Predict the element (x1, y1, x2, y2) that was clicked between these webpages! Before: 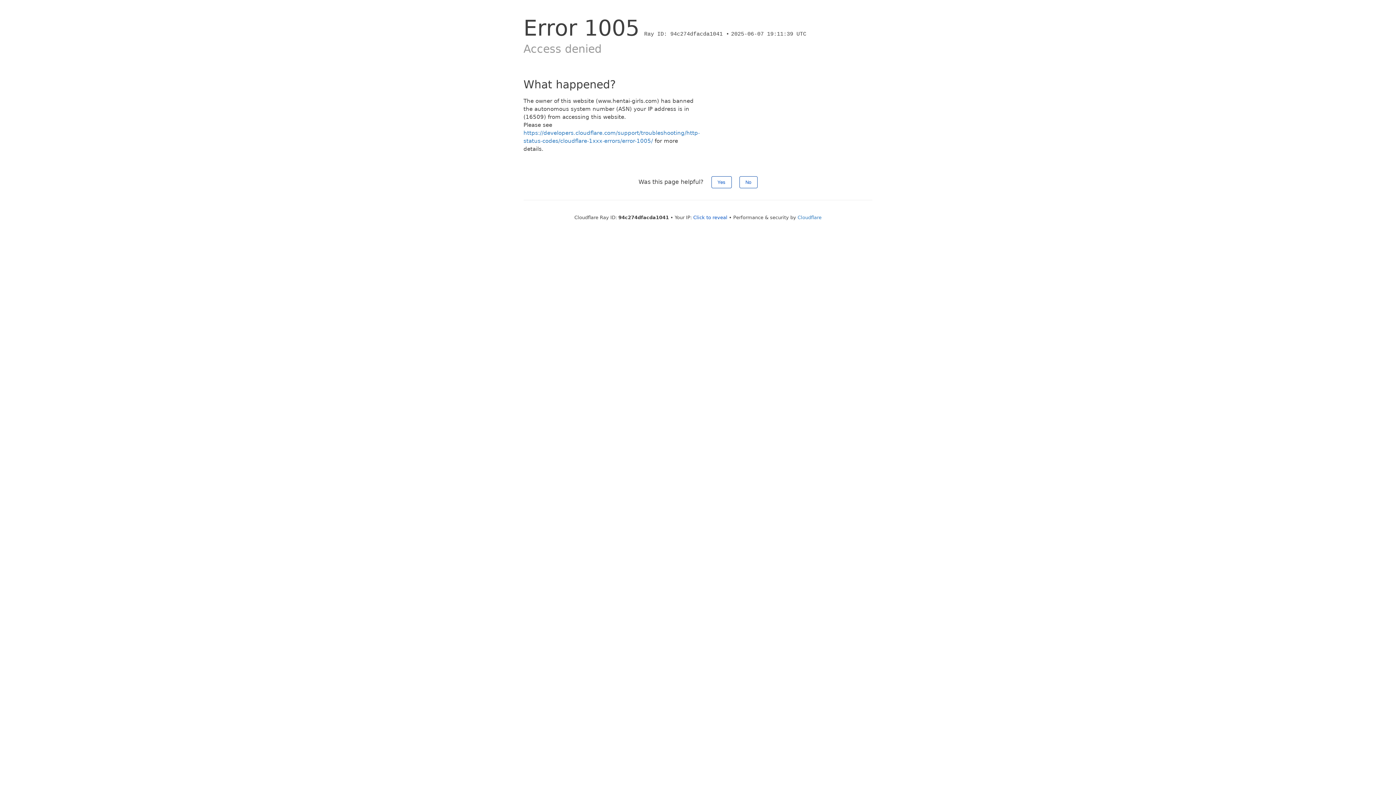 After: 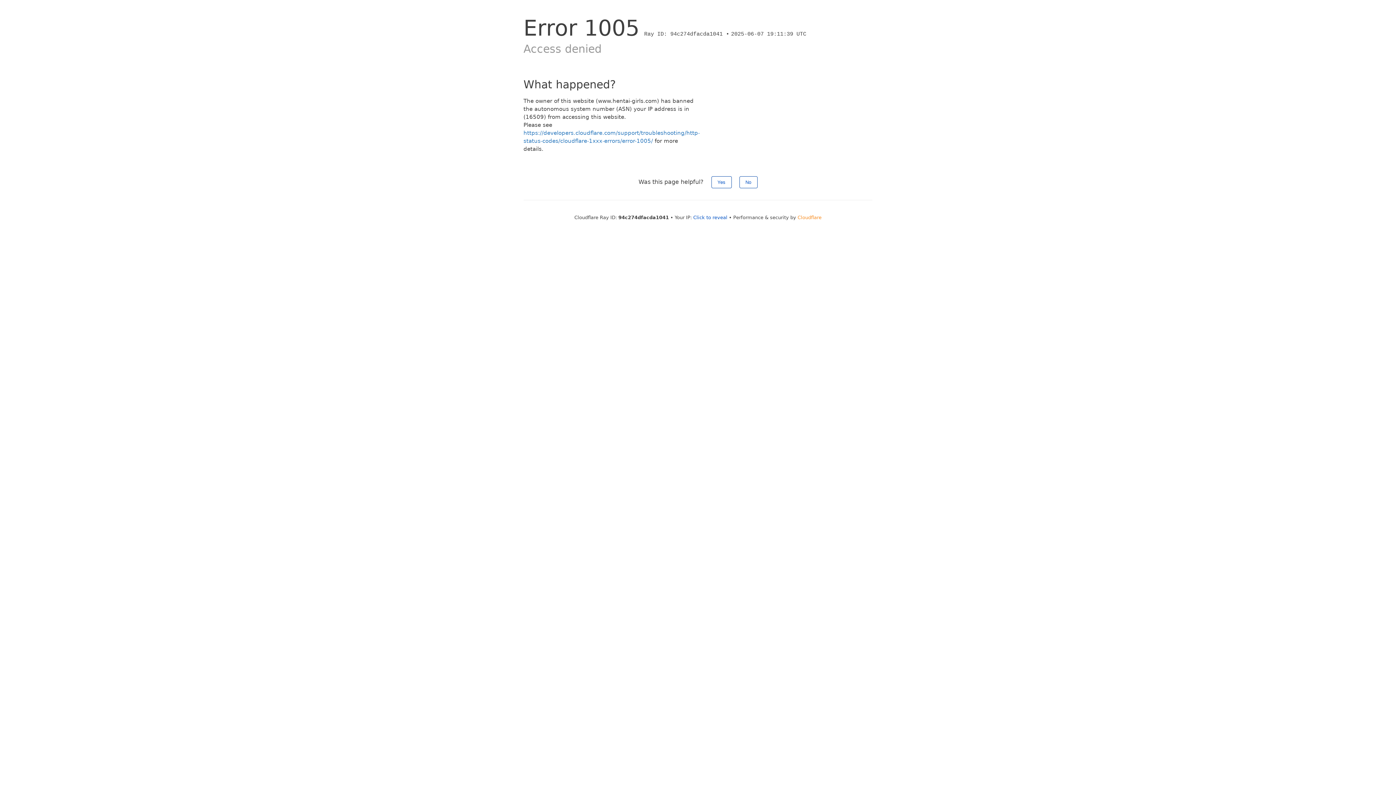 Action: label: Cloudflare bbox: (797, 214, 821, 220)